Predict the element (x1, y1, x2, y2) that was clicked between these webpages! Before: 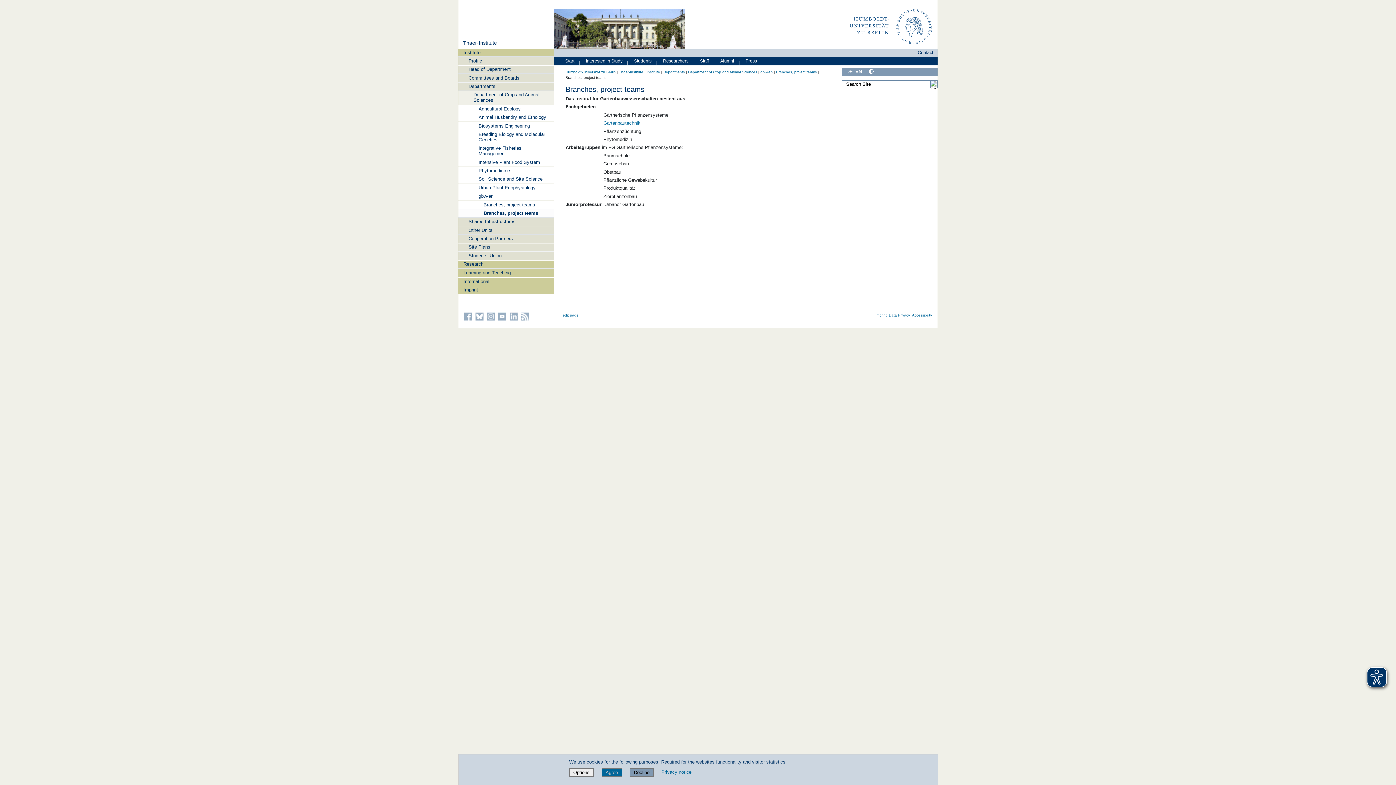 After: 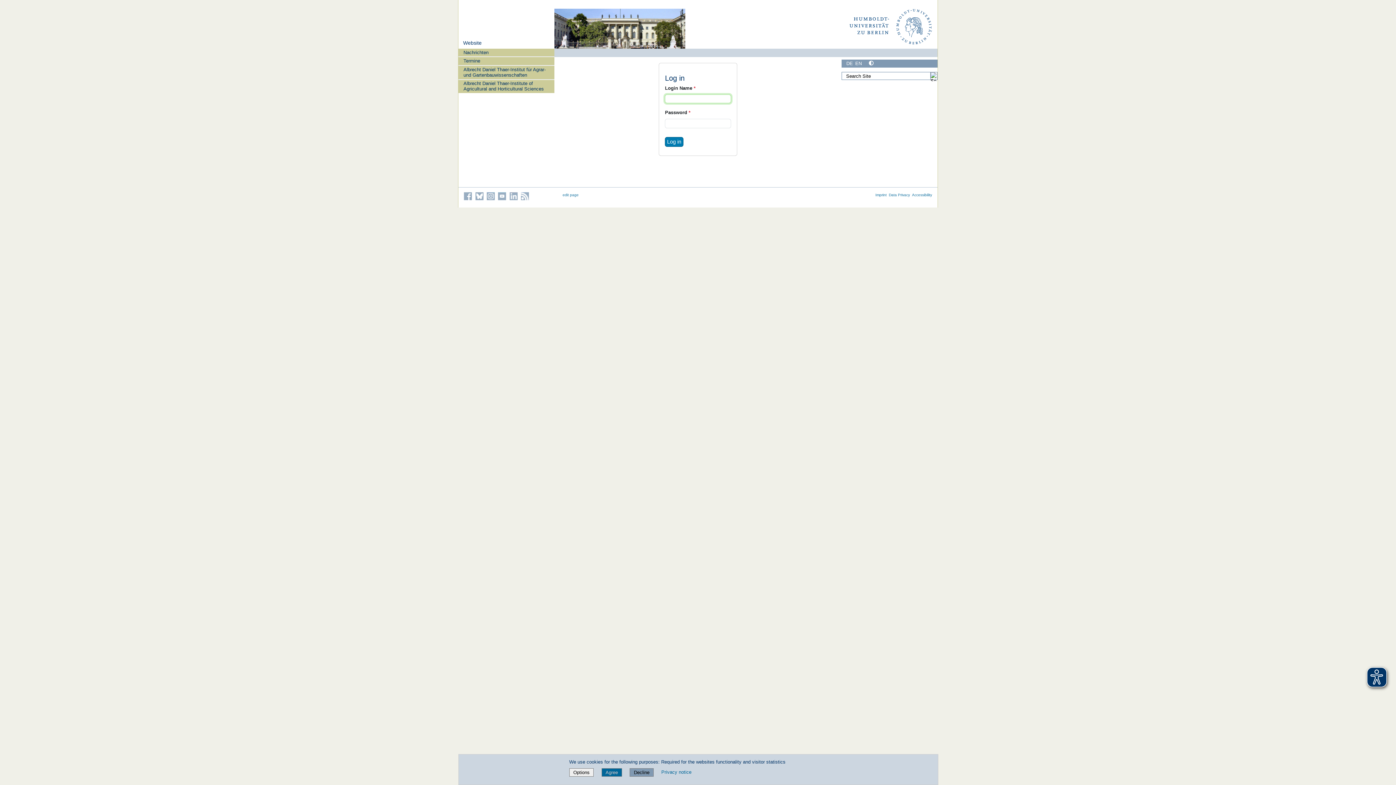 Action: bbox: (760, 70, 772, 74) label: gbw-en